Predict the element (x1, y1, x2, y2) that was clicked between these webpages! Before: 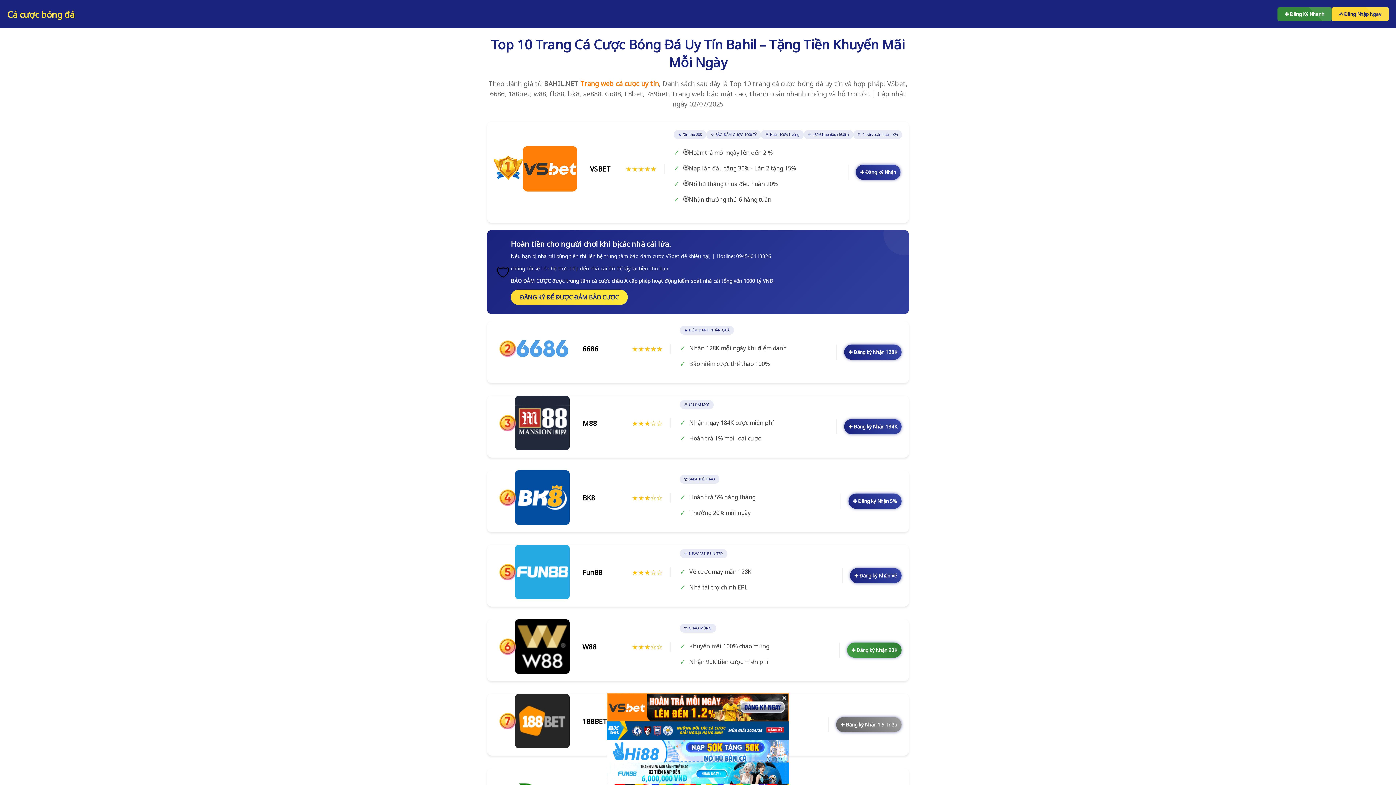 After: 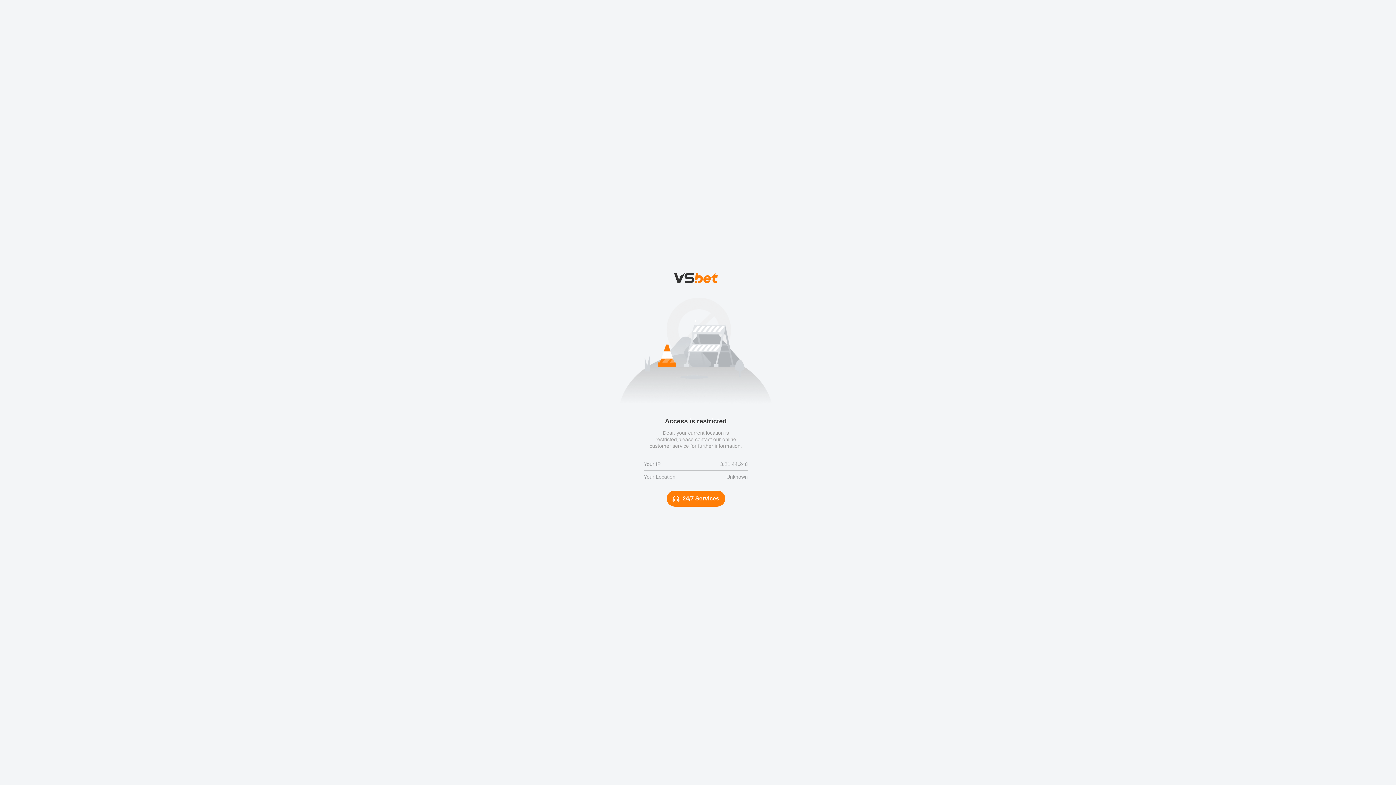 Action: label: ✚ Đăng ký Nhận 5% bbox: (848, 493, 901, 509)